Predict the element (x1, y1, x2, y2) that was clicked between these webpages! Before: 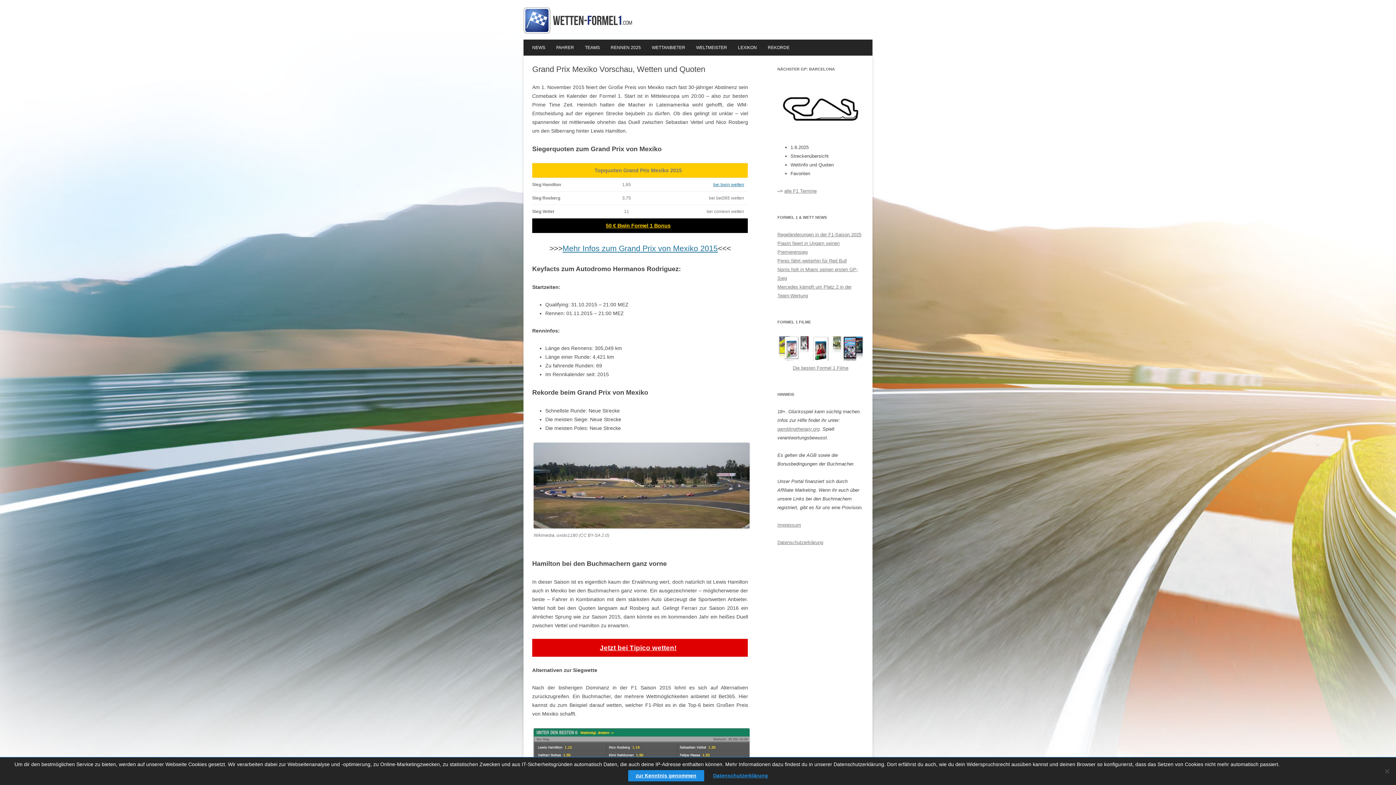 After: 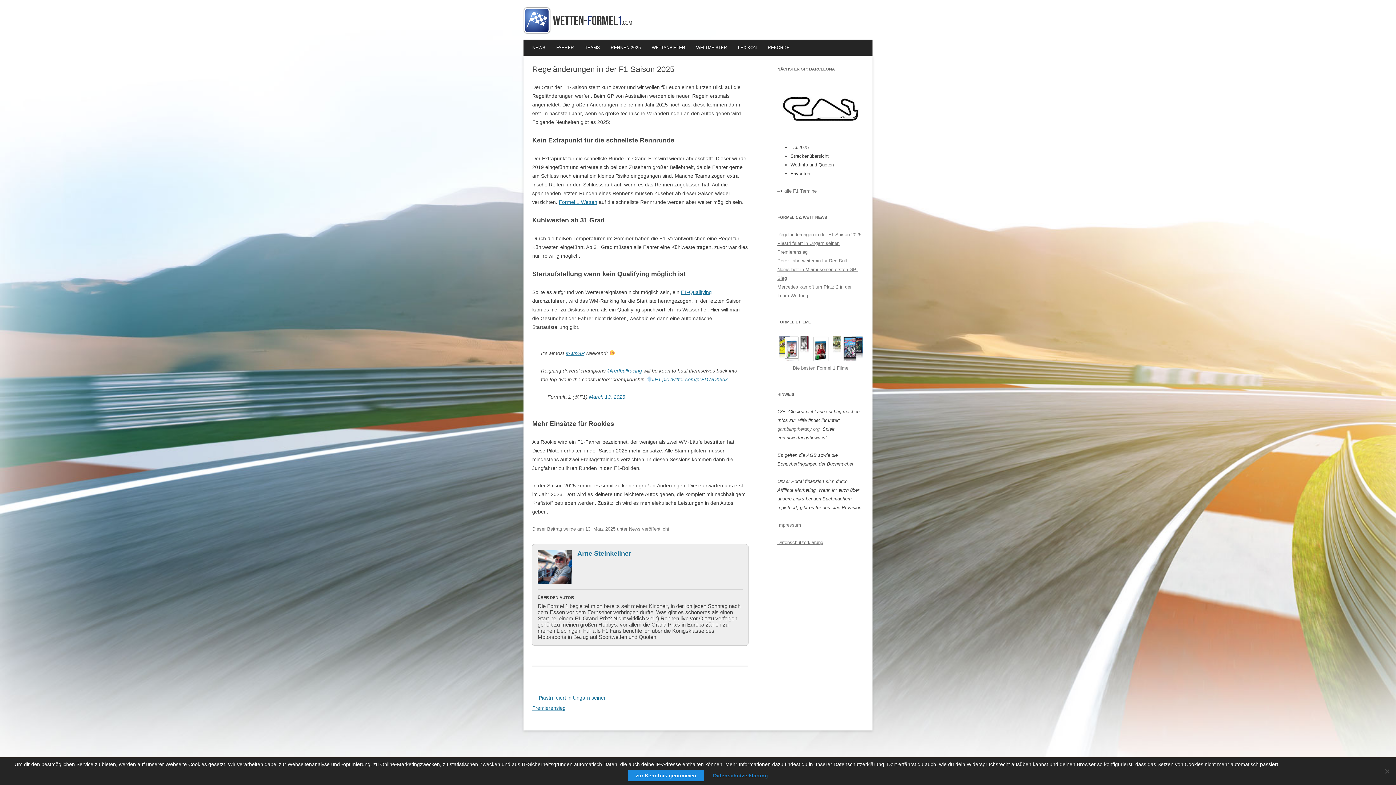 Action: label: Regeländerungen in der F1-Saison 2025 bbox: (777, 230, 864, 239)